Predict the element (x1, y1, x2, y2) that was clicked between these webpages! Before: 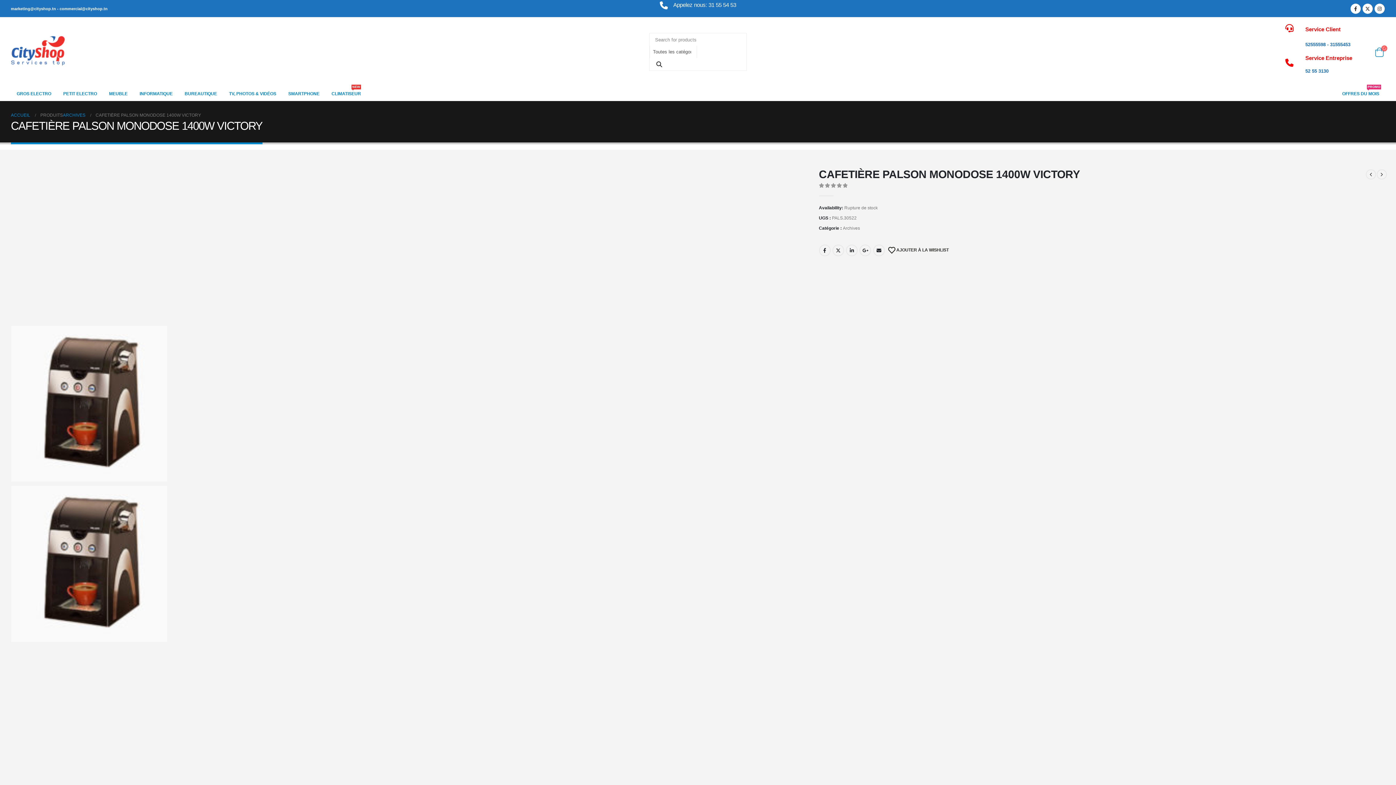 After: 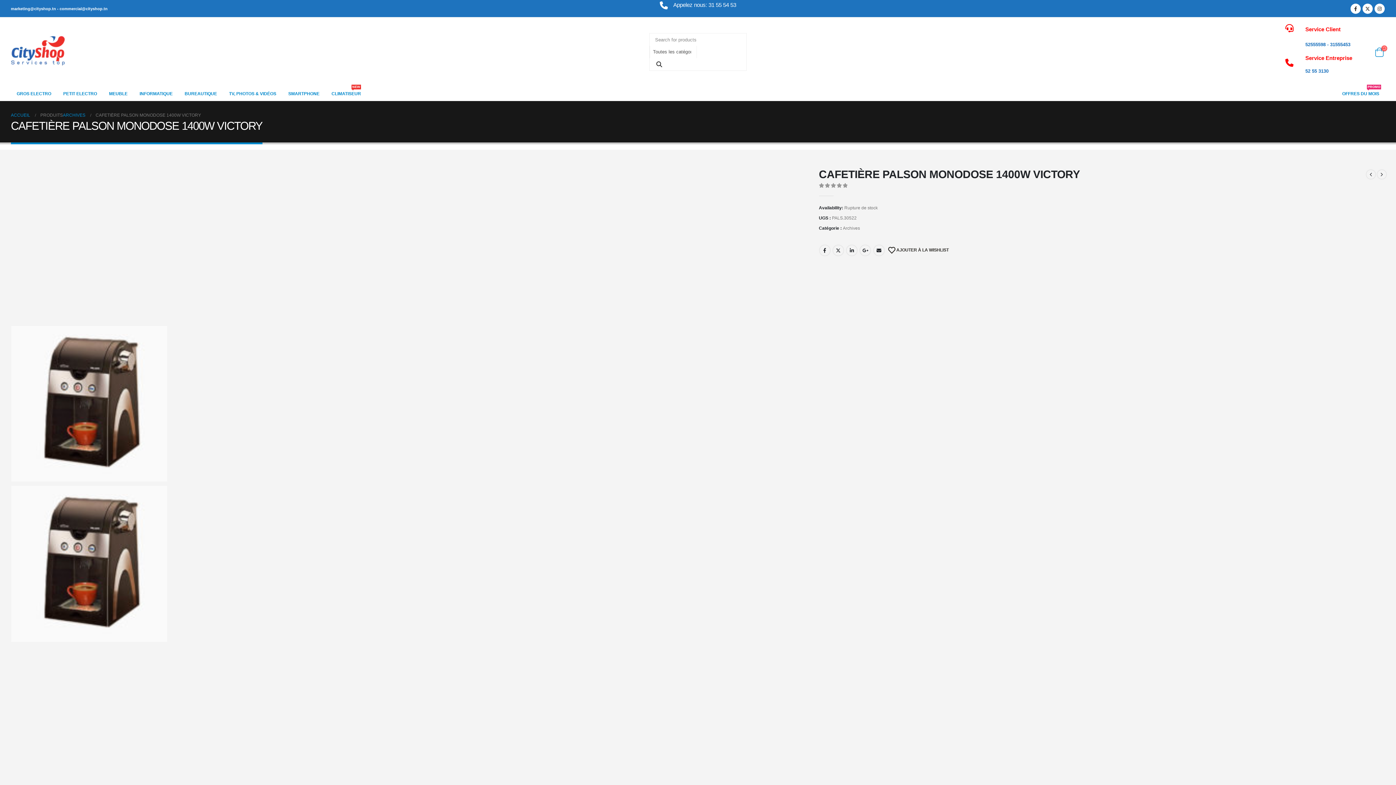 Action: bbox: (888, 244, 949, 257) label:  AJOUTER À LA WISHLIST